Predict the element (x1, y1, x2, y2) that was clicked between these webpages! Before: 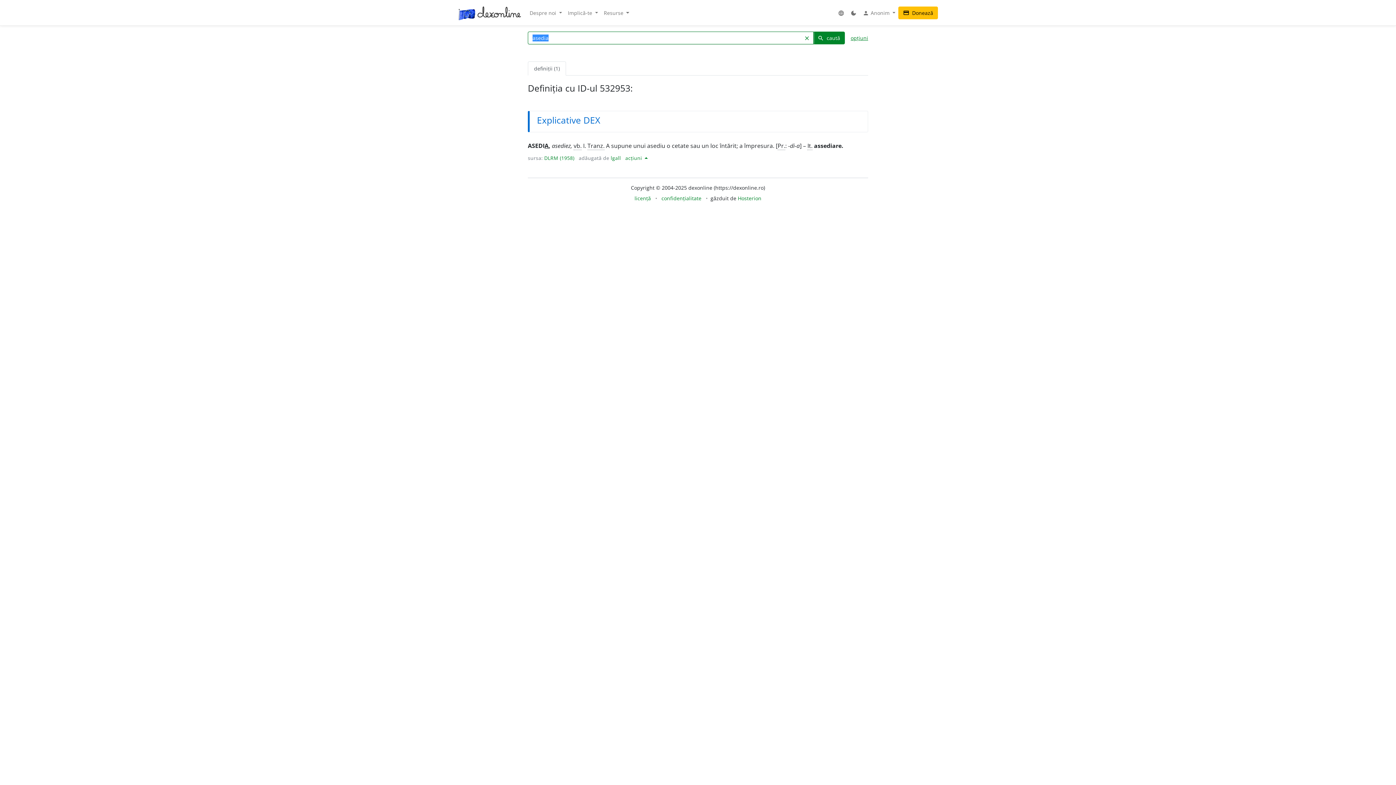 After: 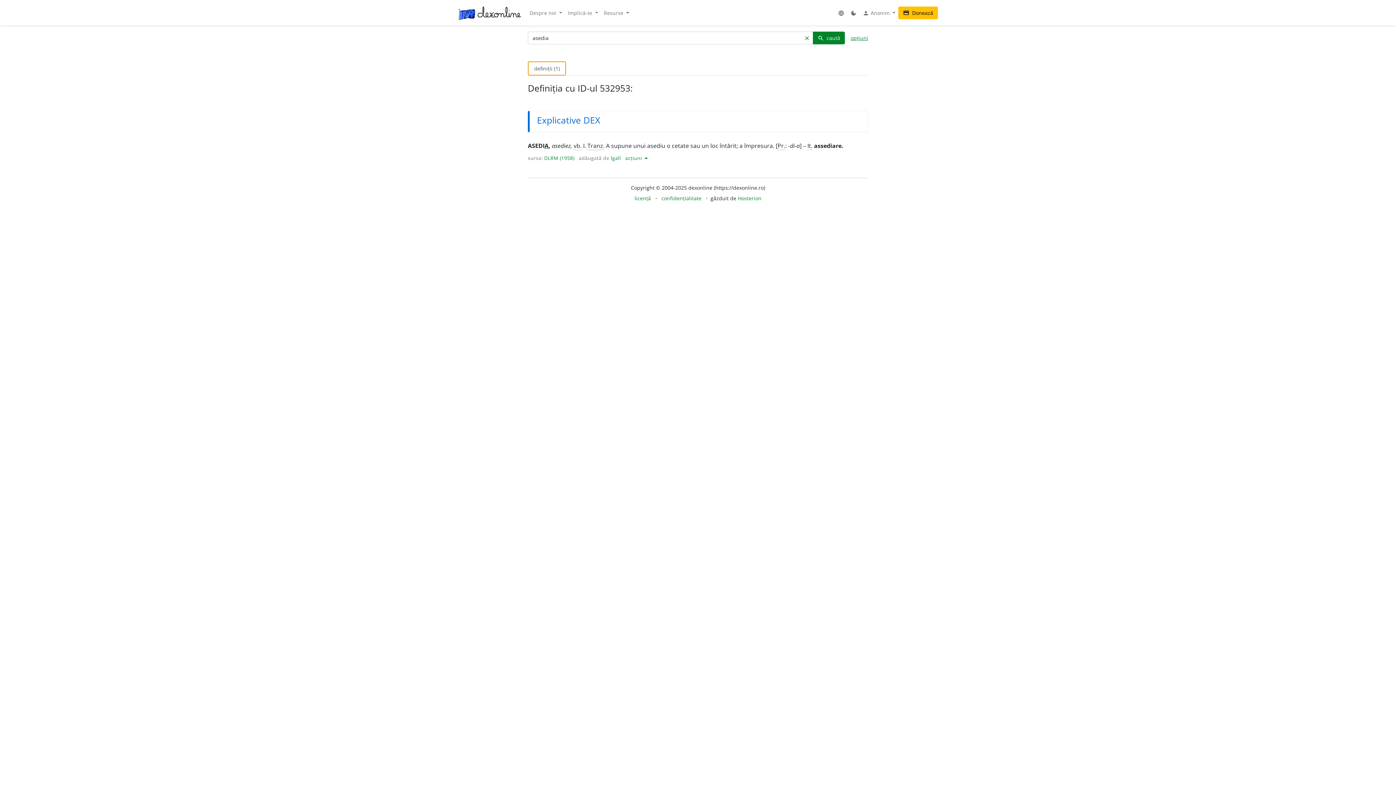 Action: label: definiții (1) bbox: (528, 61, 566, 75)